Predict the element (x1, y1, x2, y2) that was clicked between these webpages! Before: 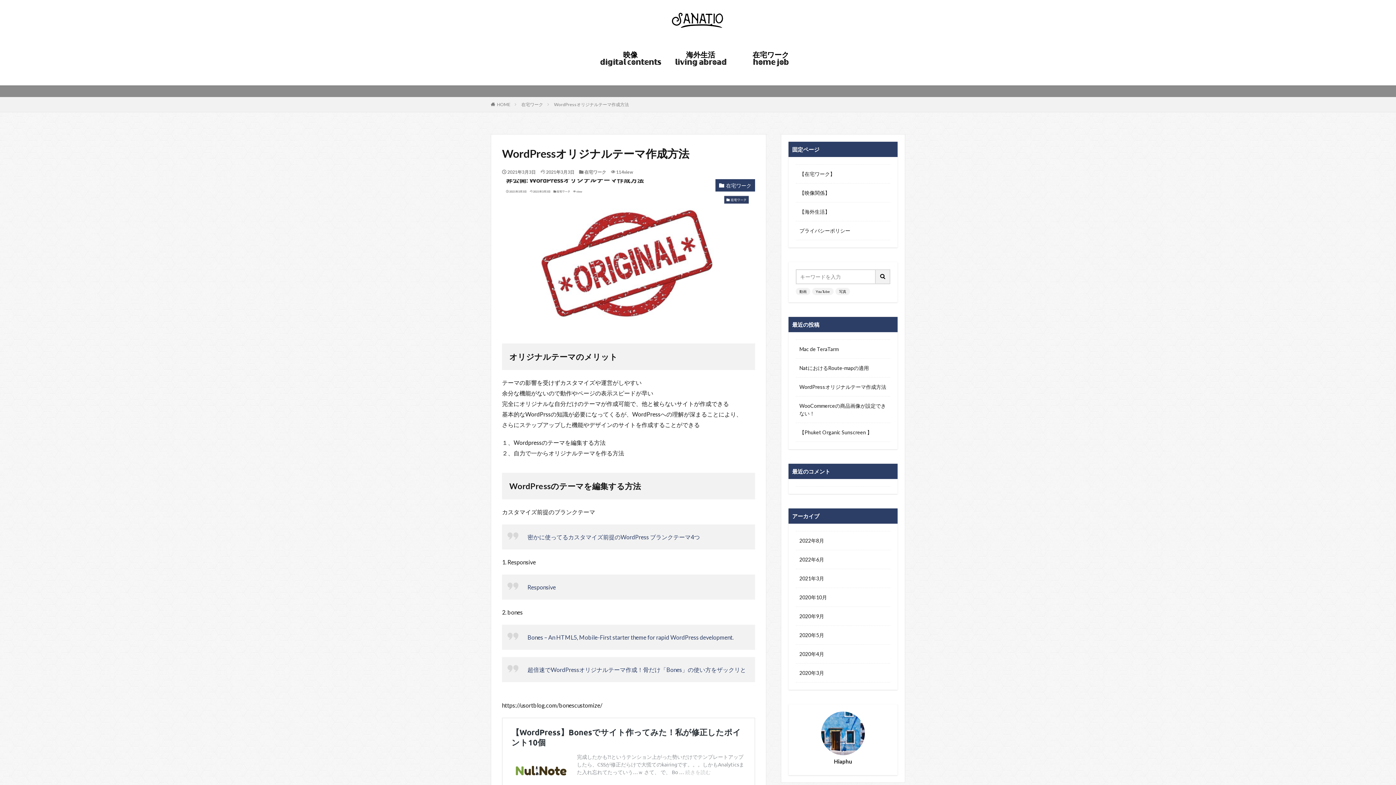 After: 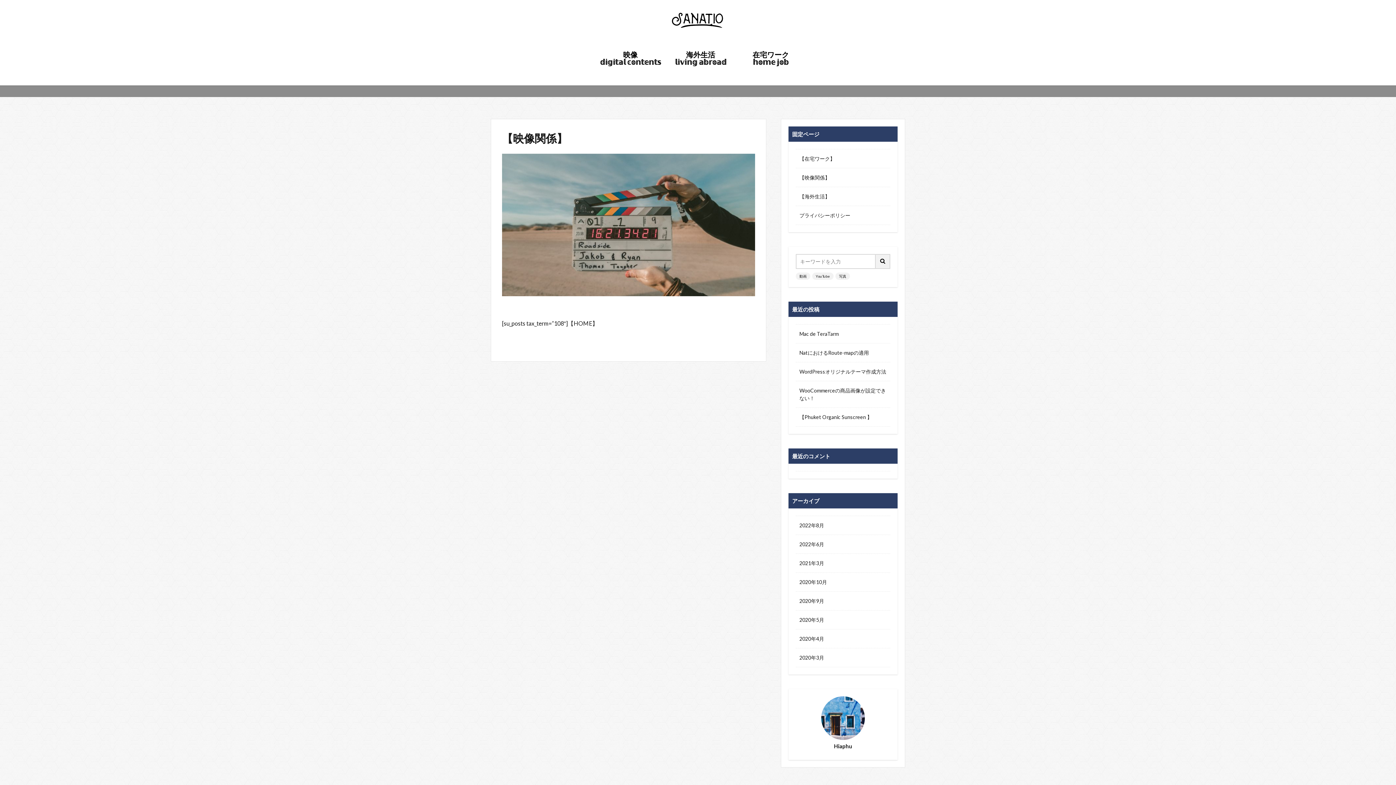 Action: label: 【映像関係】 bbox: (796, 183, 890, 202)